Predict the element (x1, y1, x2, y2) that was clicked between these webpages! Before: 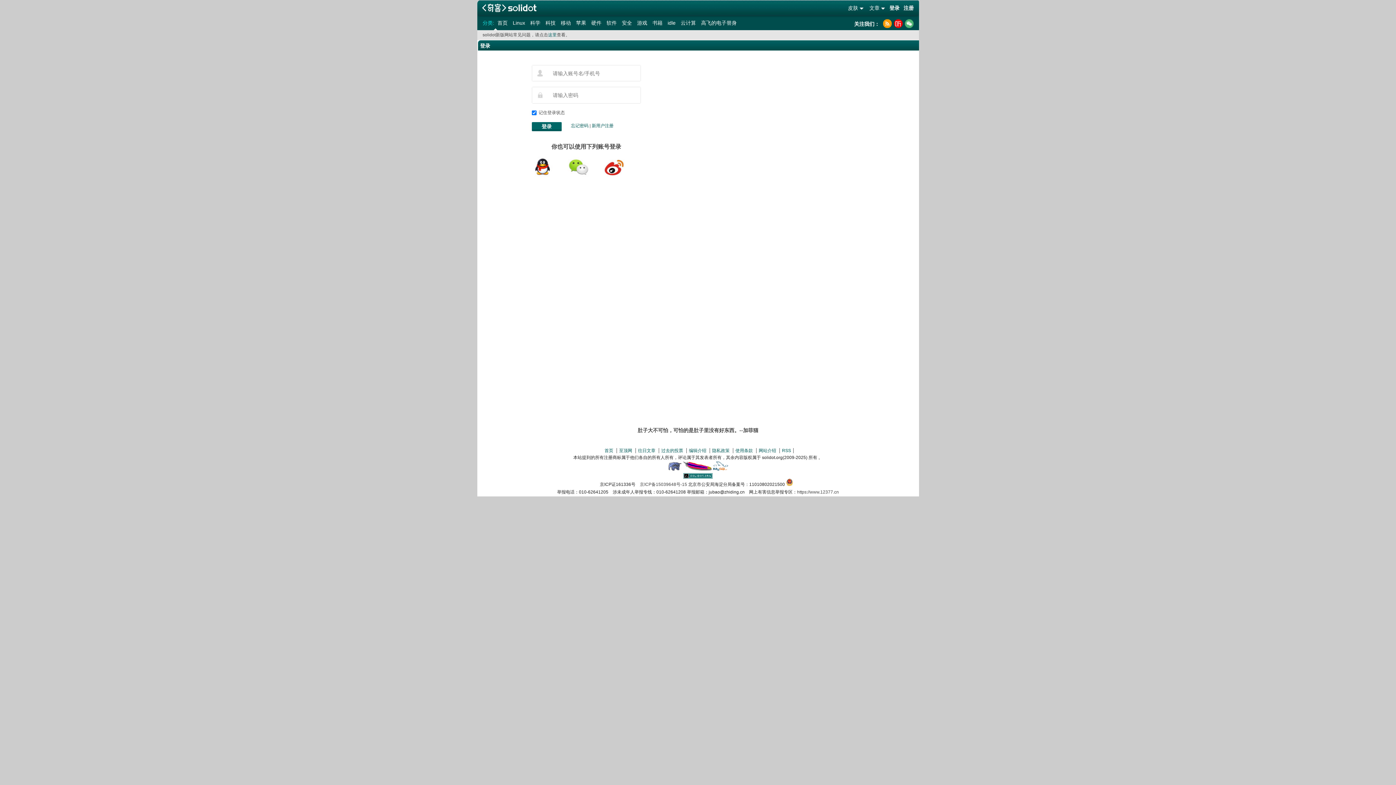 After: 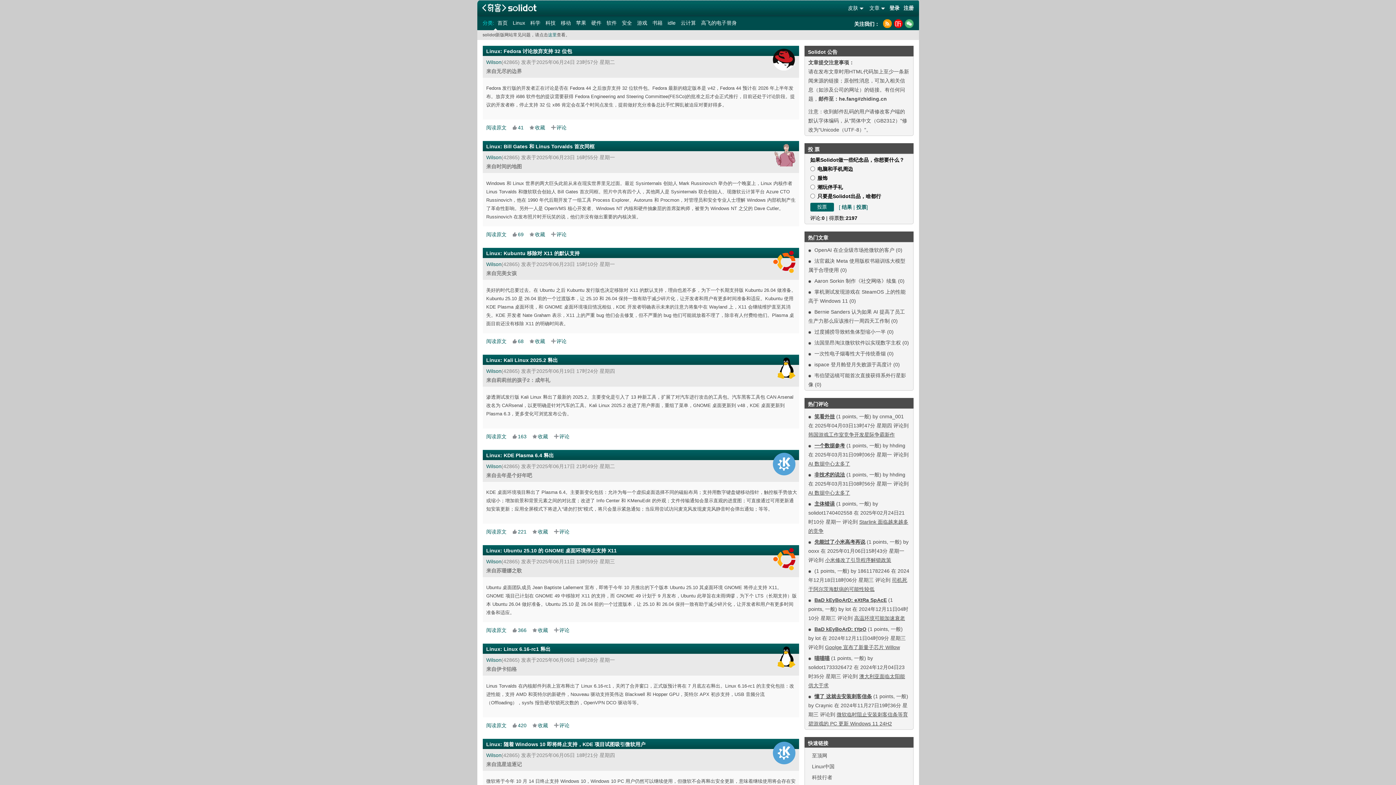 Action: bbox: (511, 19, 527, 26) label: Linux